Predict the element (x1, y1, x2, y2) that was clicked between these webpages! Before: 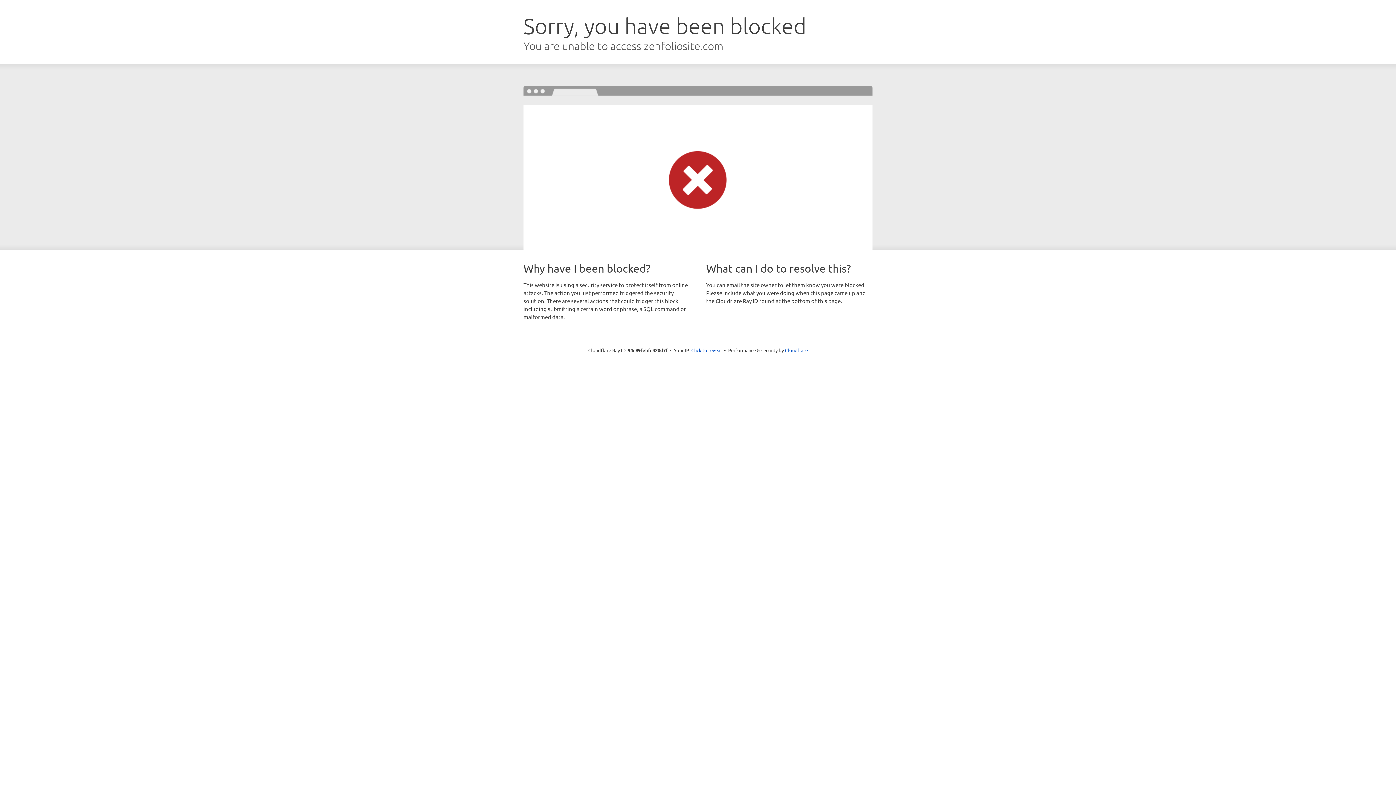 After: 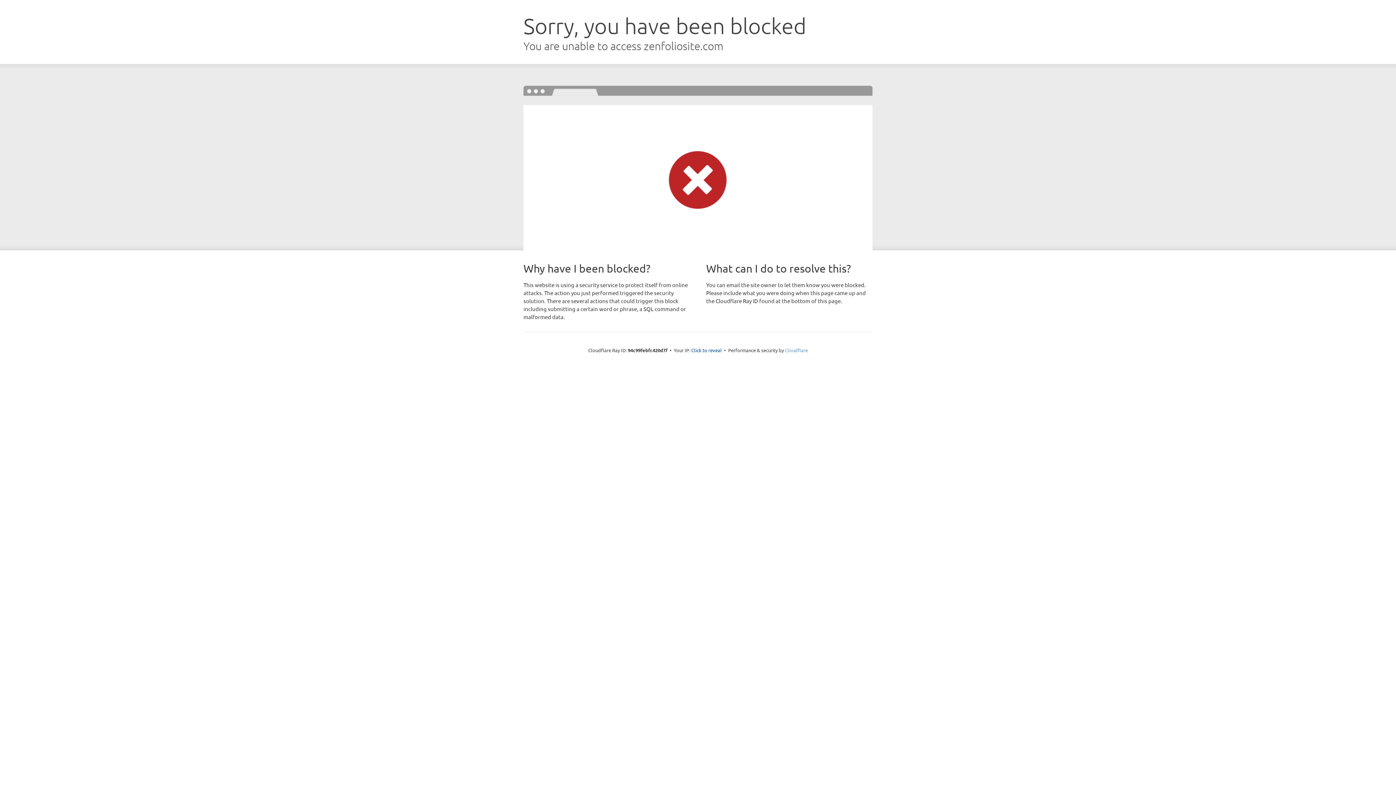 Action: label: Cloudflare bbox: (785, 347, 808, 353)